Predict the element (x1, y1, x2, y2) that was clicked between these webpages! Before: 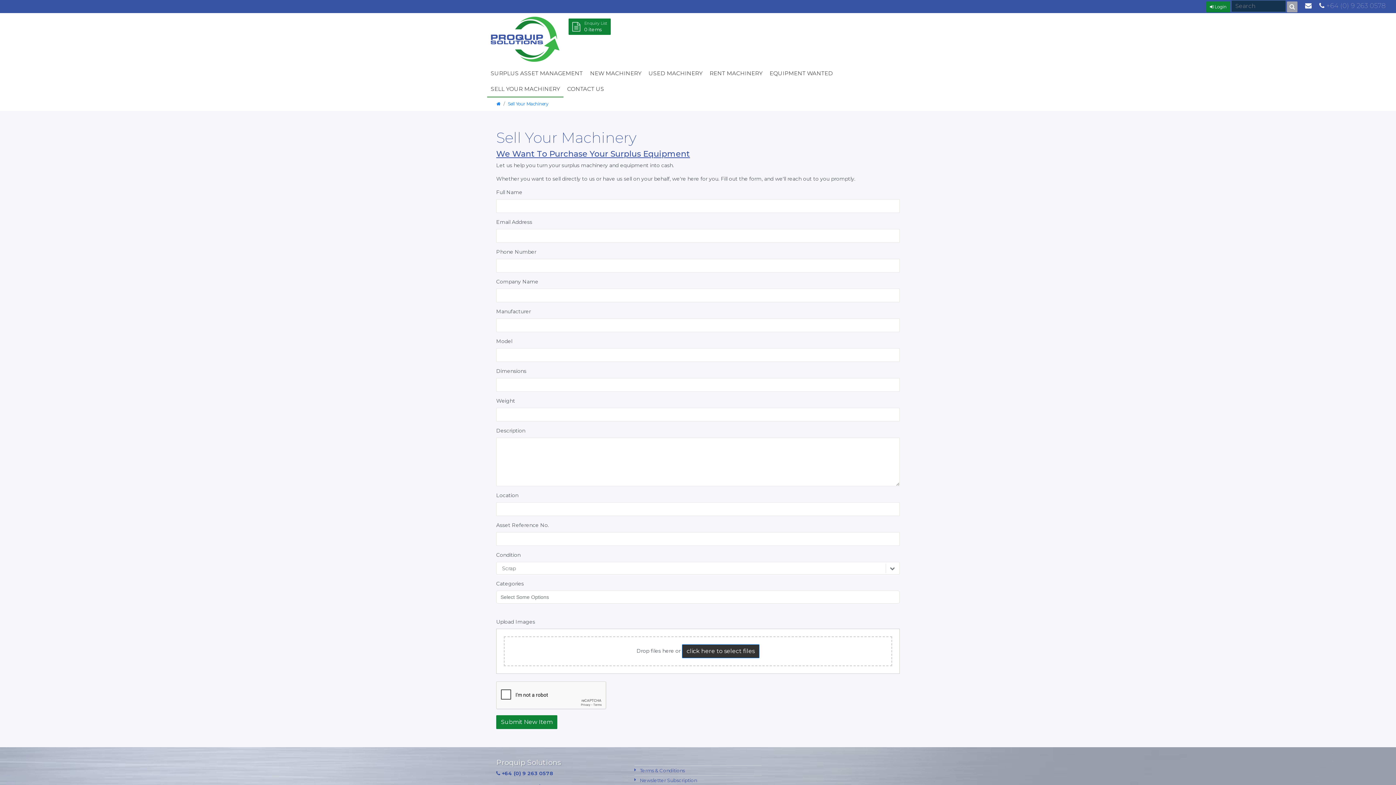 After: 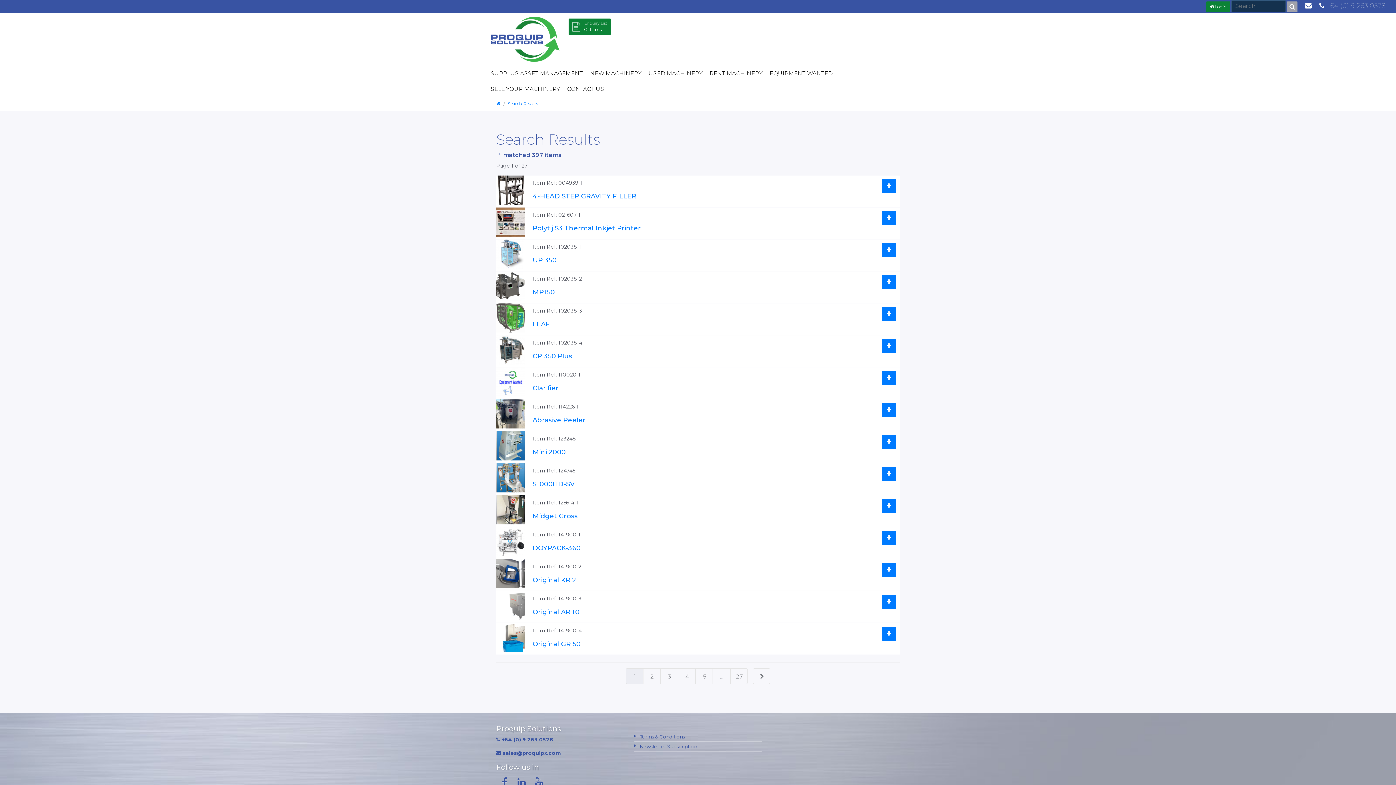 Action: bbox: (1287, 1, 1297, 12)